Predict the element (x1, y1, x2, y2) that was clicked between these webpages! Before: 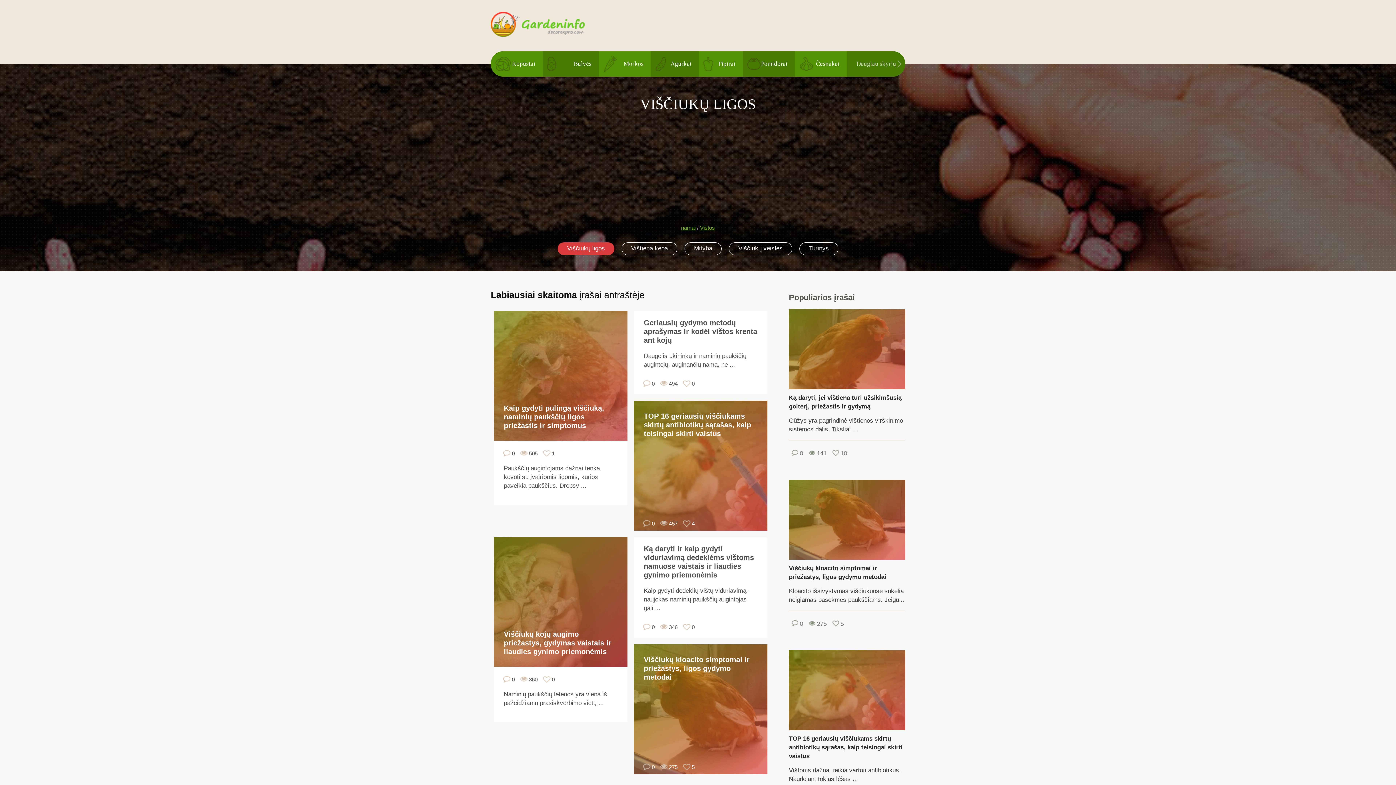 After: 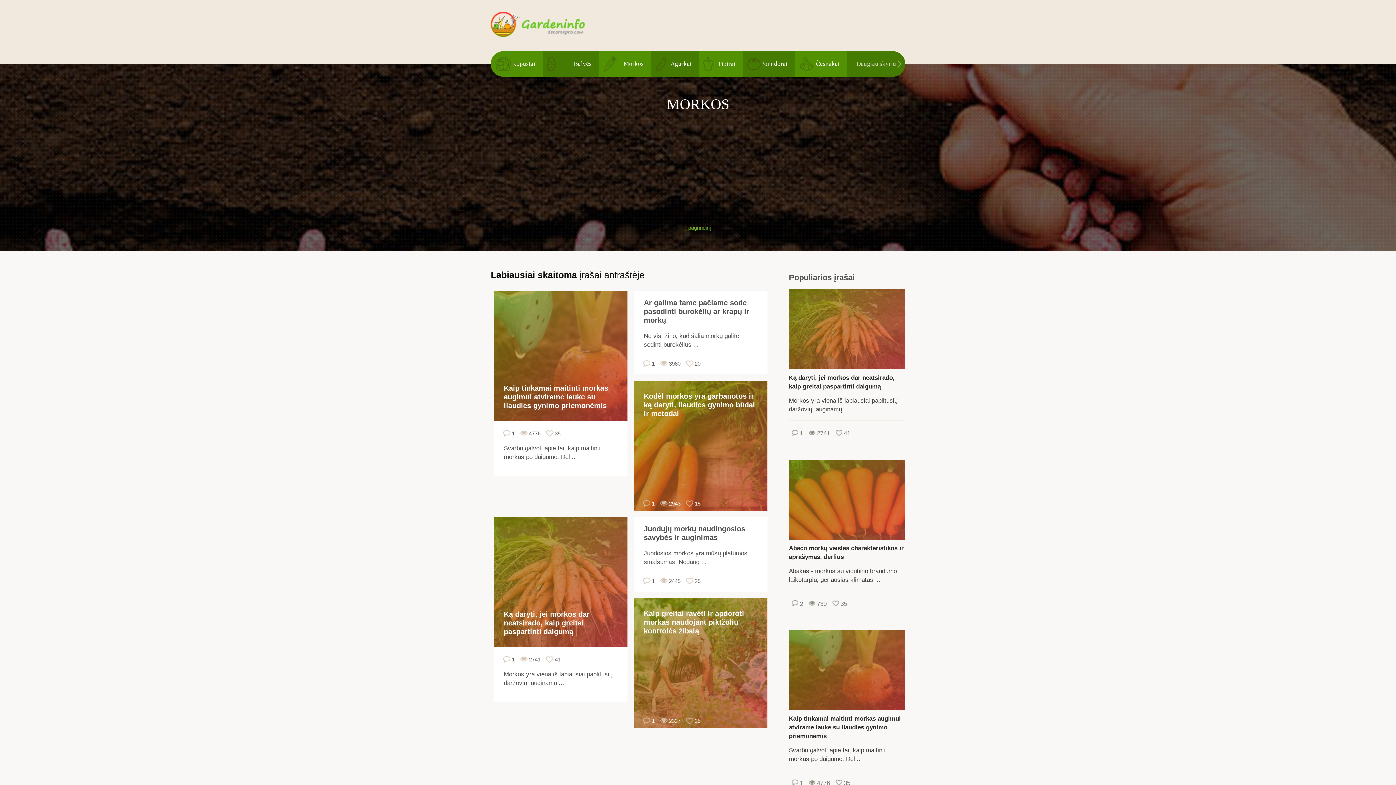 Action: label: Morkos bbox: (599, 51, 651, 76)